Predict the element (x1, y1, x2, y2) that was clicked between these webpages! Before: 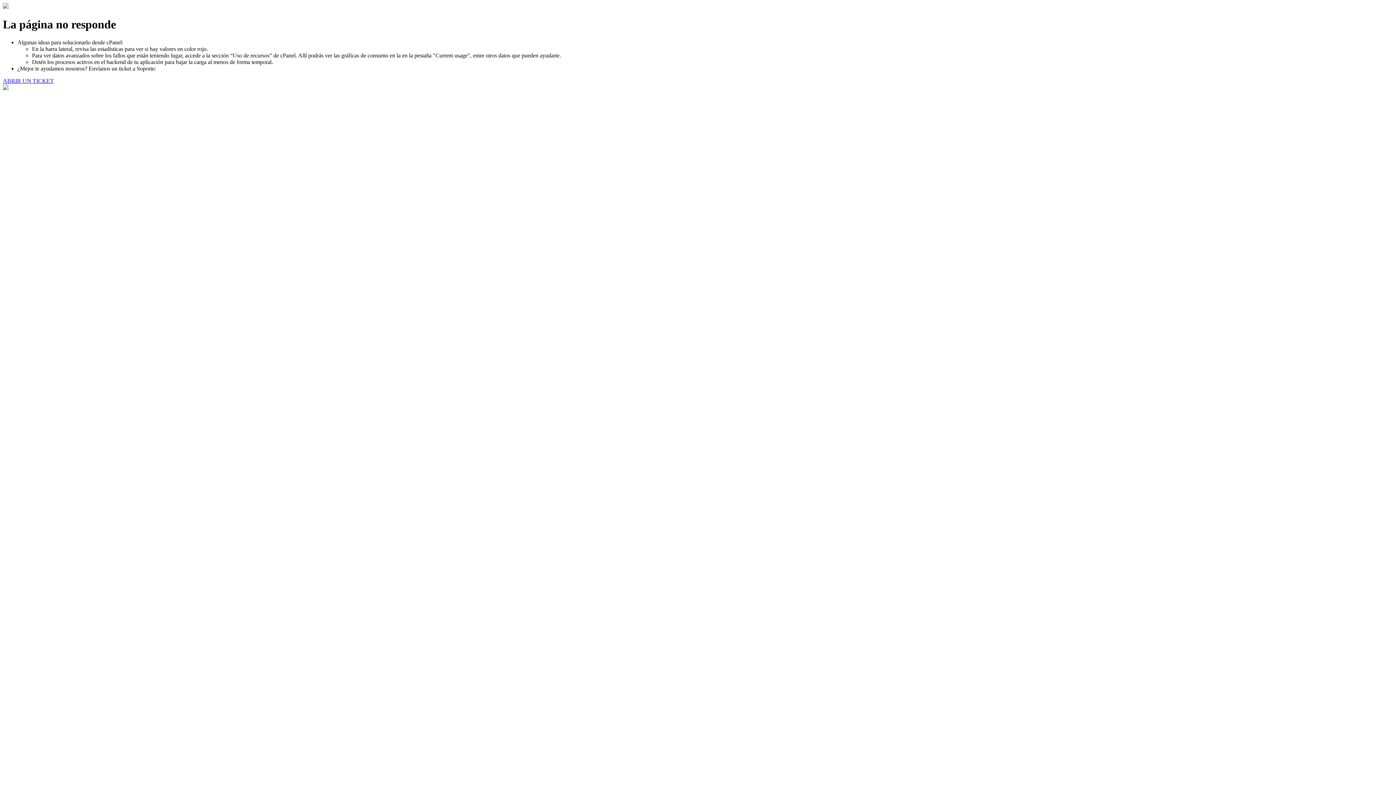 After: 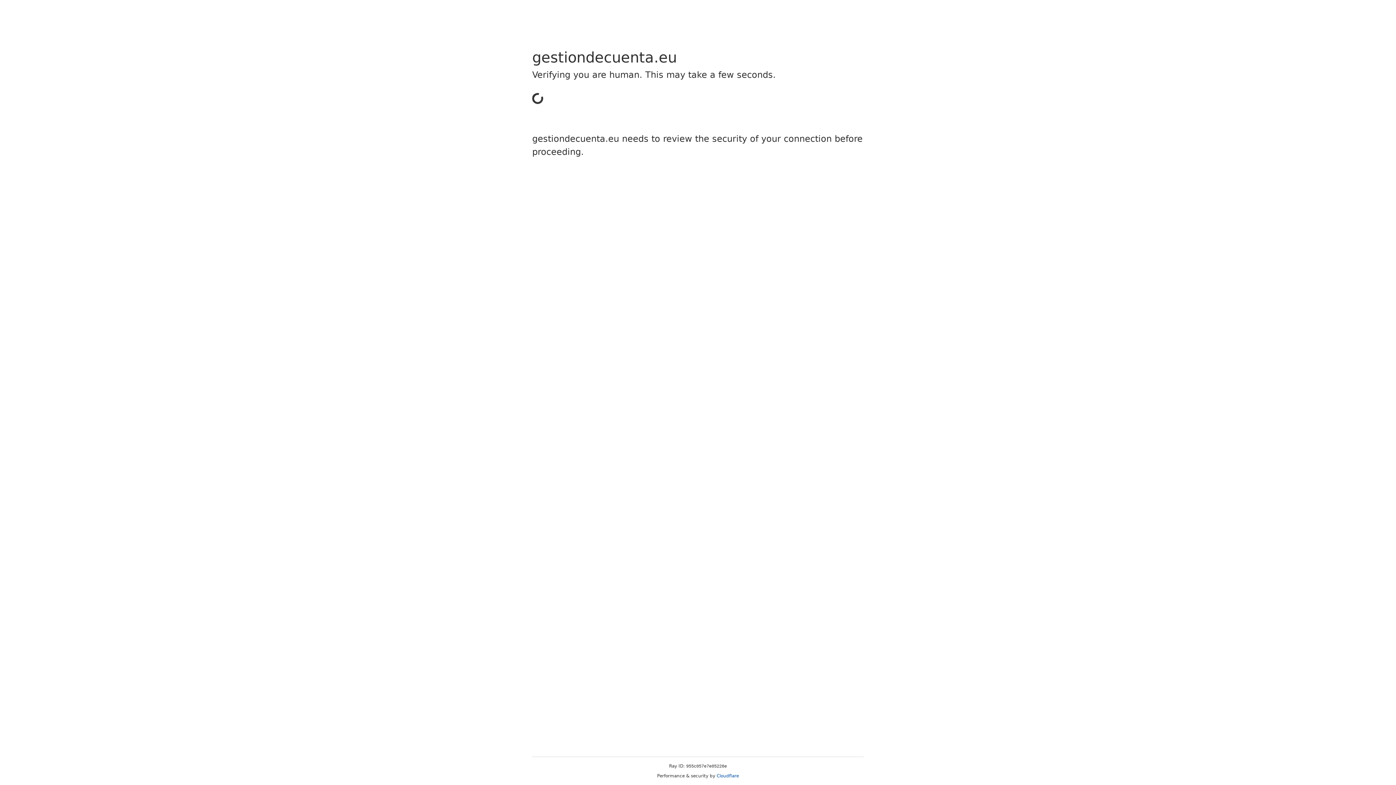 Action: label: ABRIR UN TICKET bbox: (2, 77, 53, 83)